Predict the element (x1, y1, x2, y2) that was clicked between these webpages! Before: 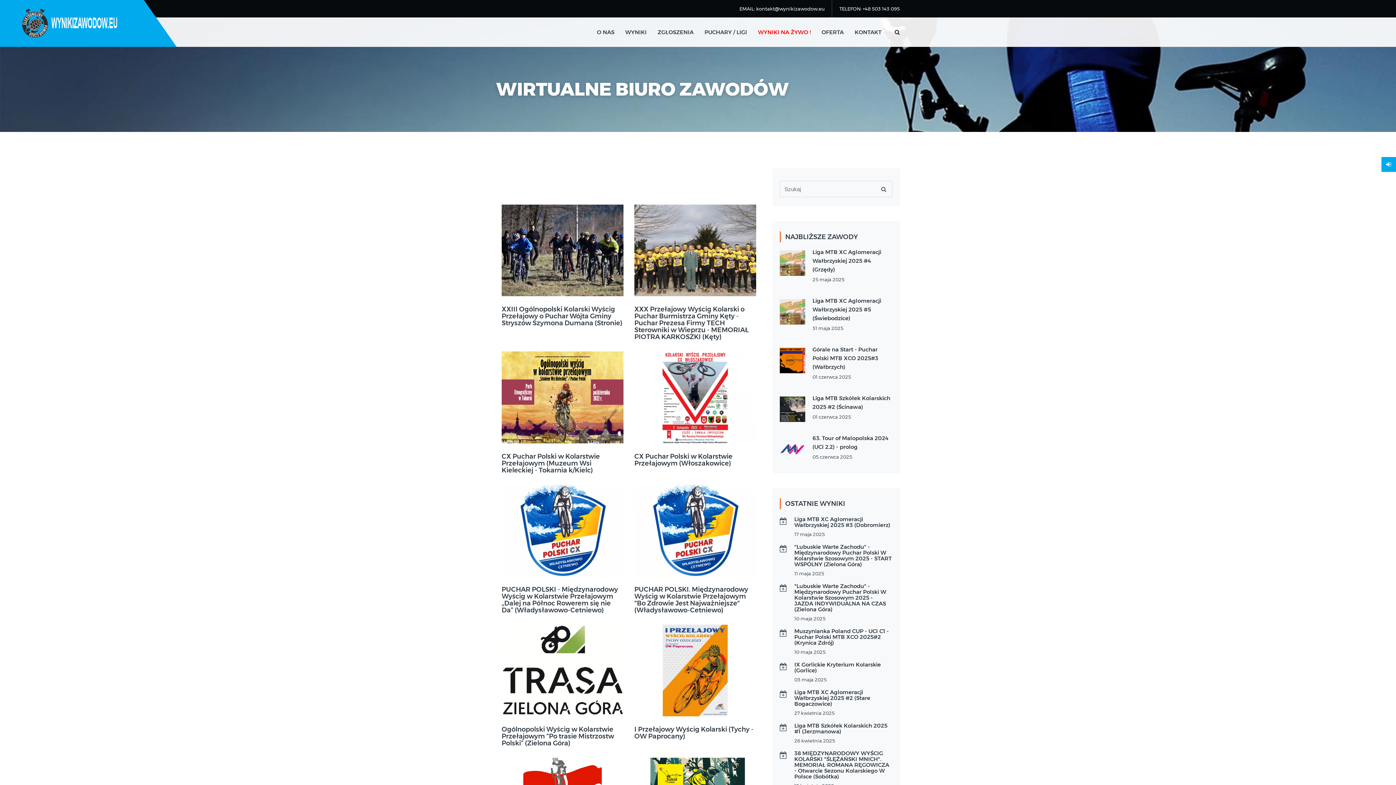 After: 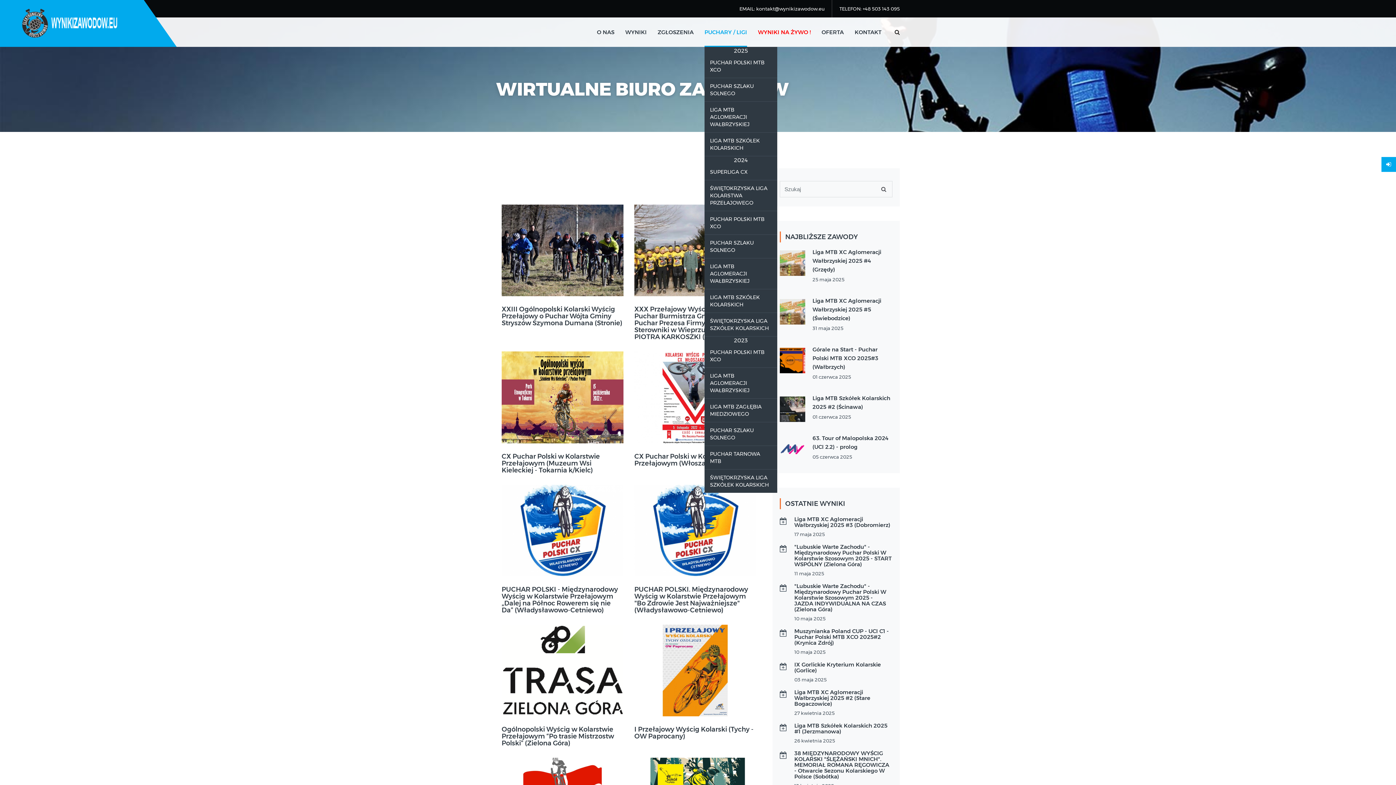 Action: bbox: (704, 17, 747, 46) label: PUCHARY / LIGI